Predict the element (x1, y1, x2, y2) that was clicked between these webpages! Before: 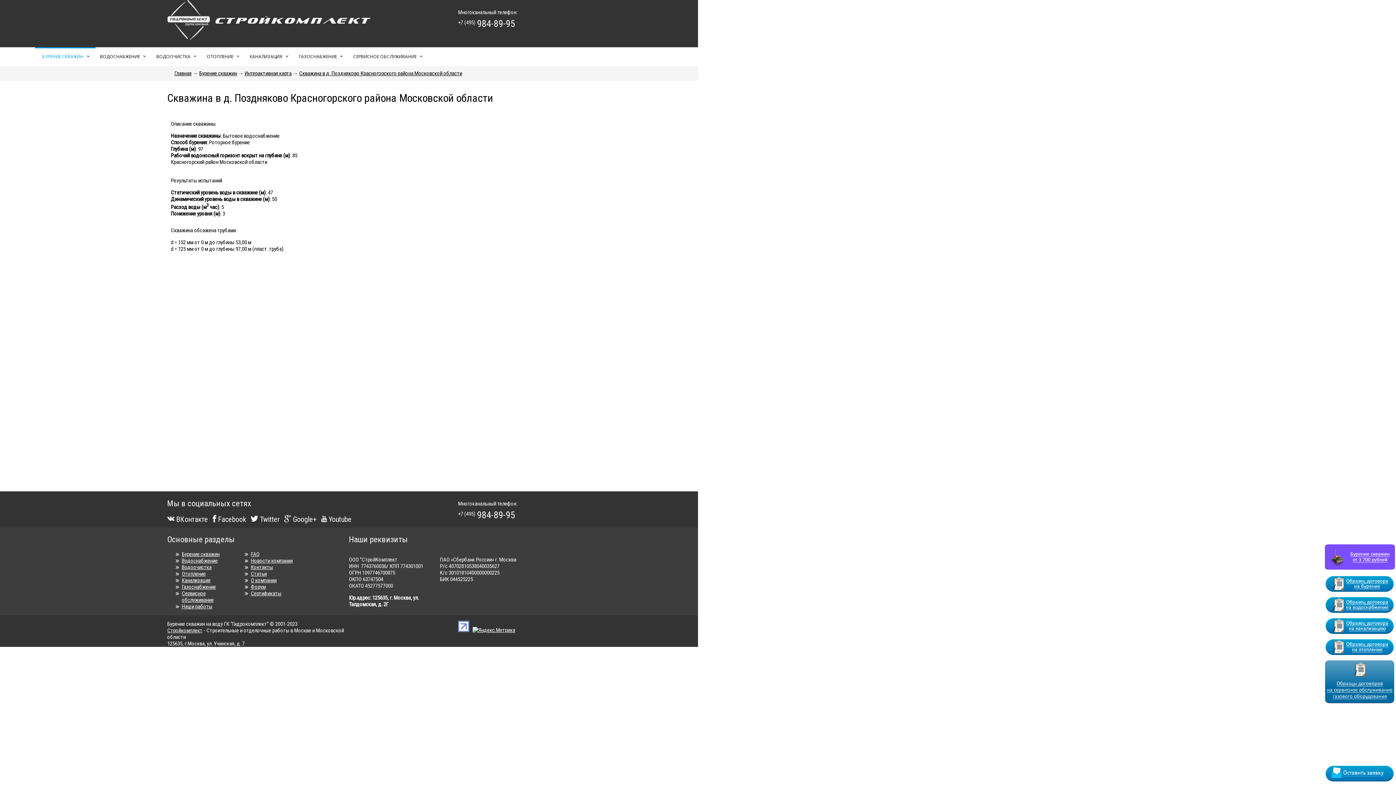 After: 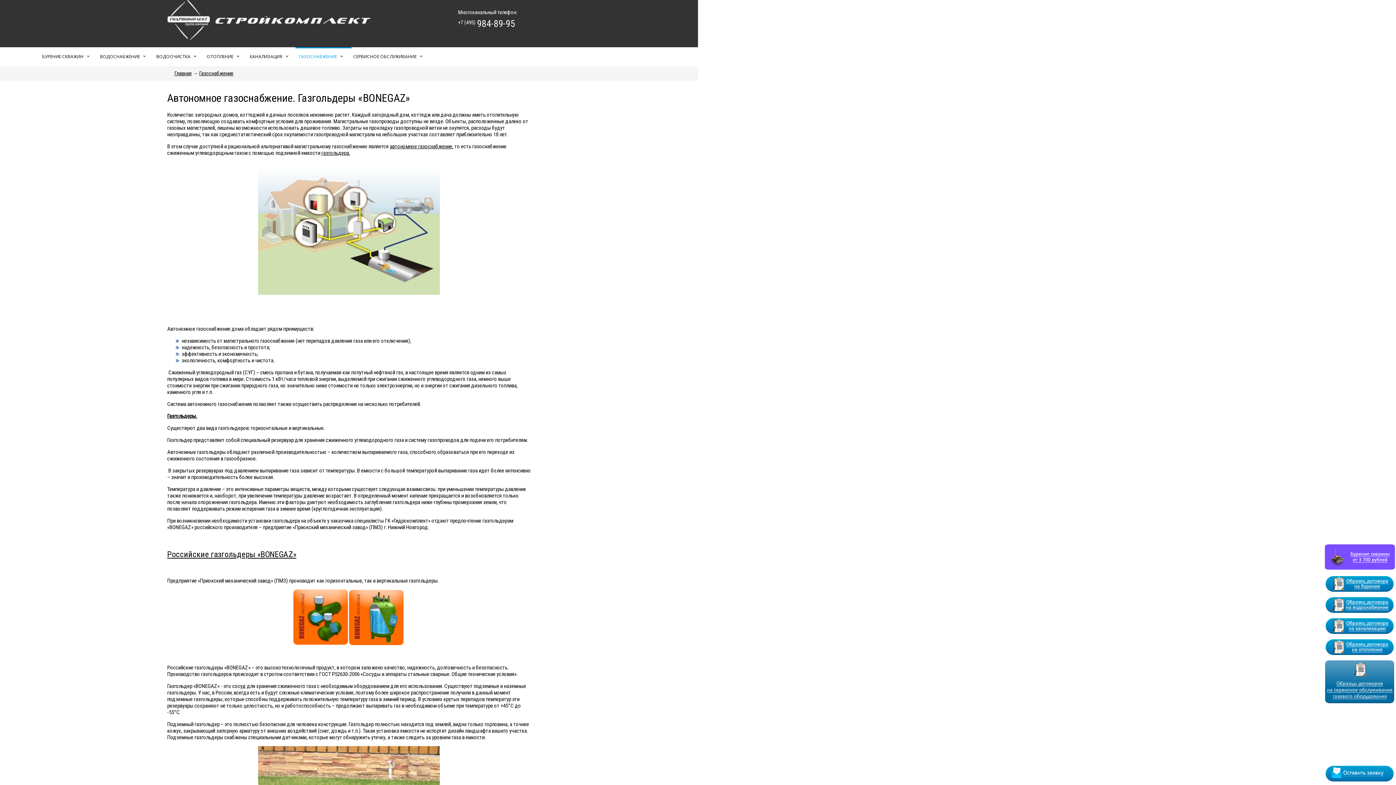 Action: label: Газоснабжение bbox: (181, 583, 216, 590)